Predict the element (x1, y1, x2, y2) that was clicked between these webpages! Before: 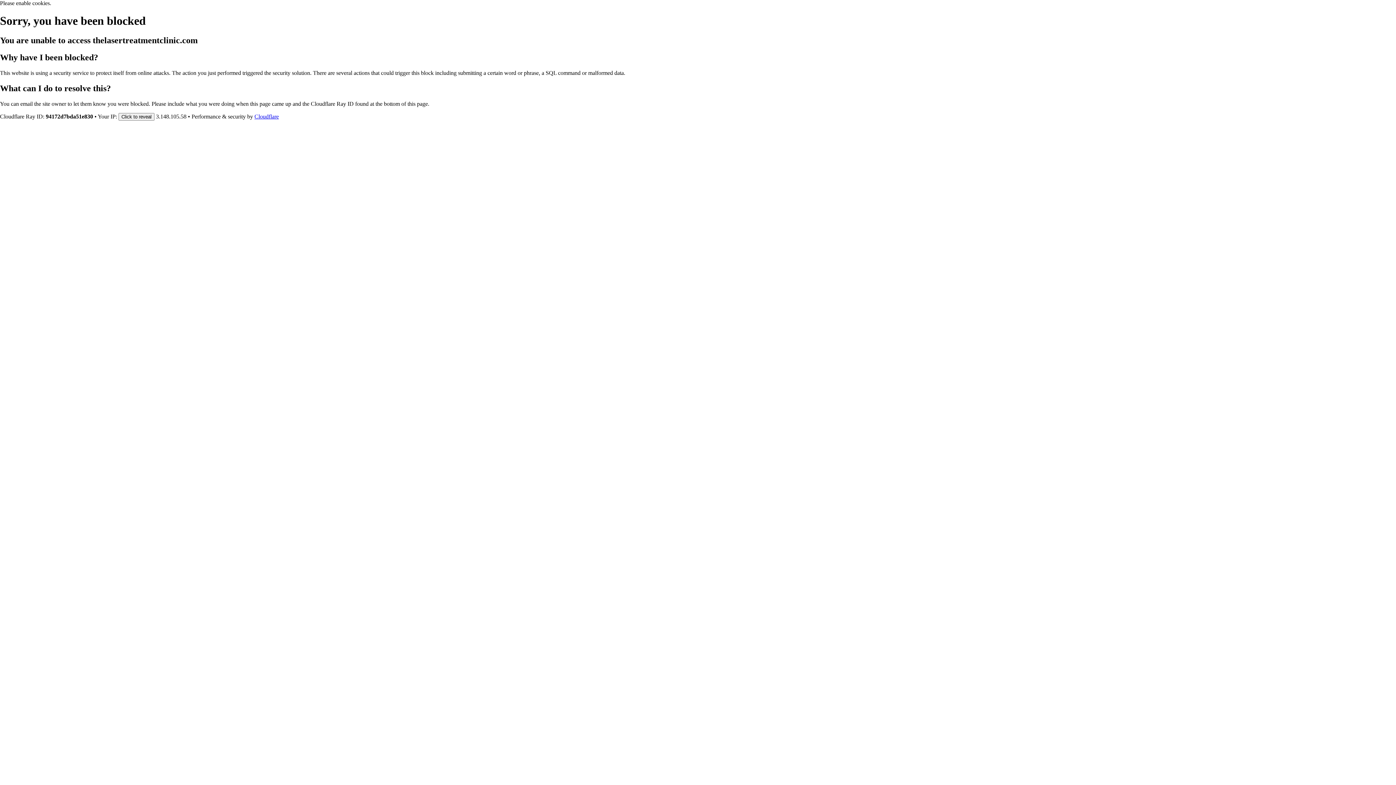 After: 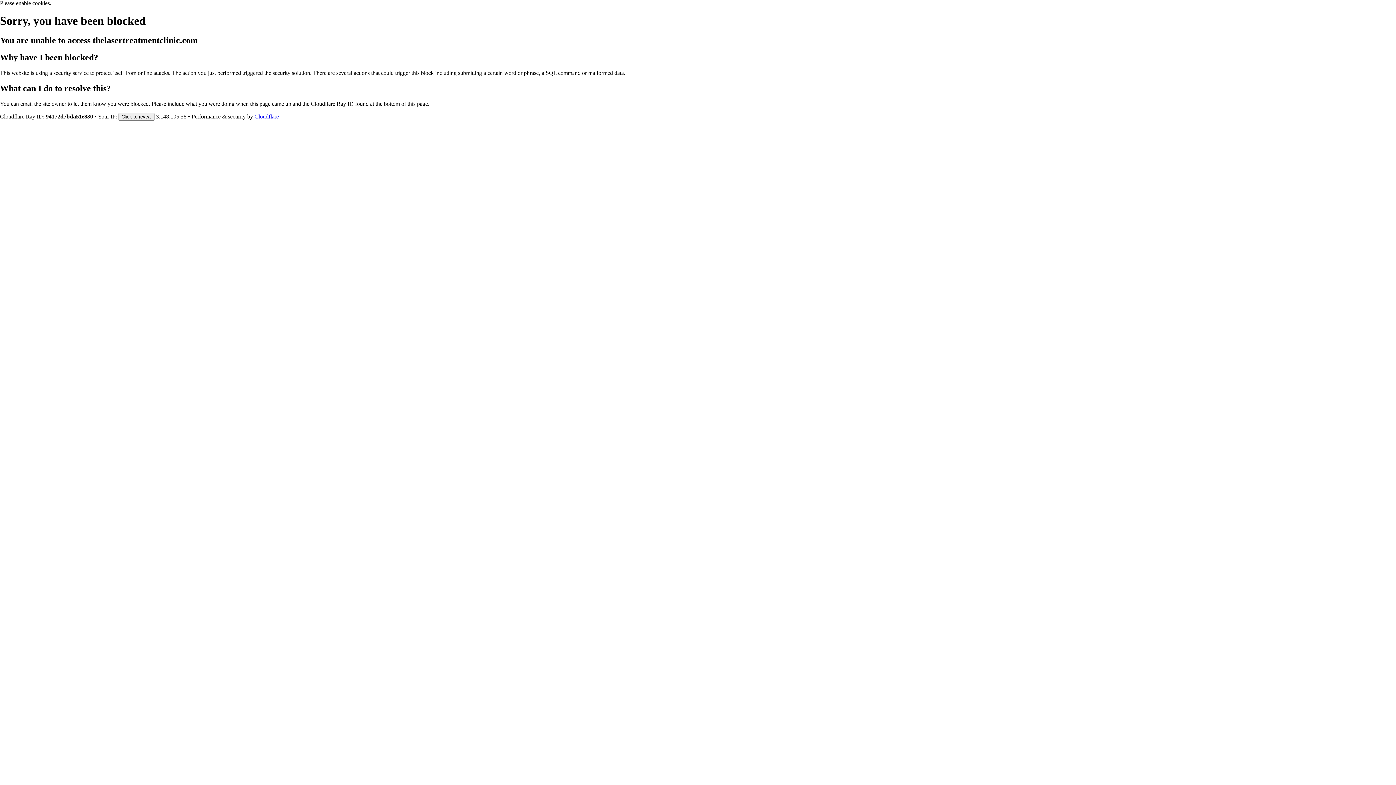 Action: label: Cloudflare bbox: (254, 113, 278, 119)